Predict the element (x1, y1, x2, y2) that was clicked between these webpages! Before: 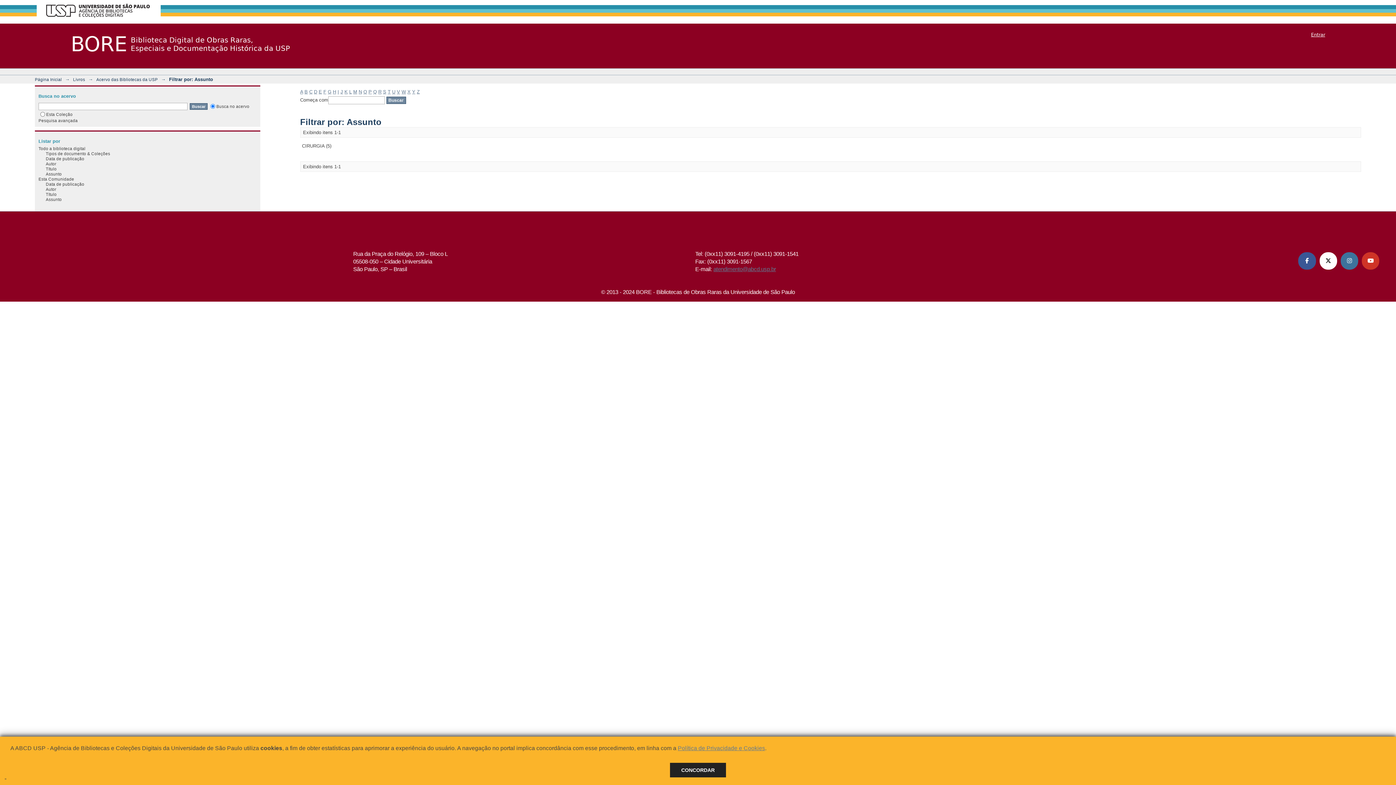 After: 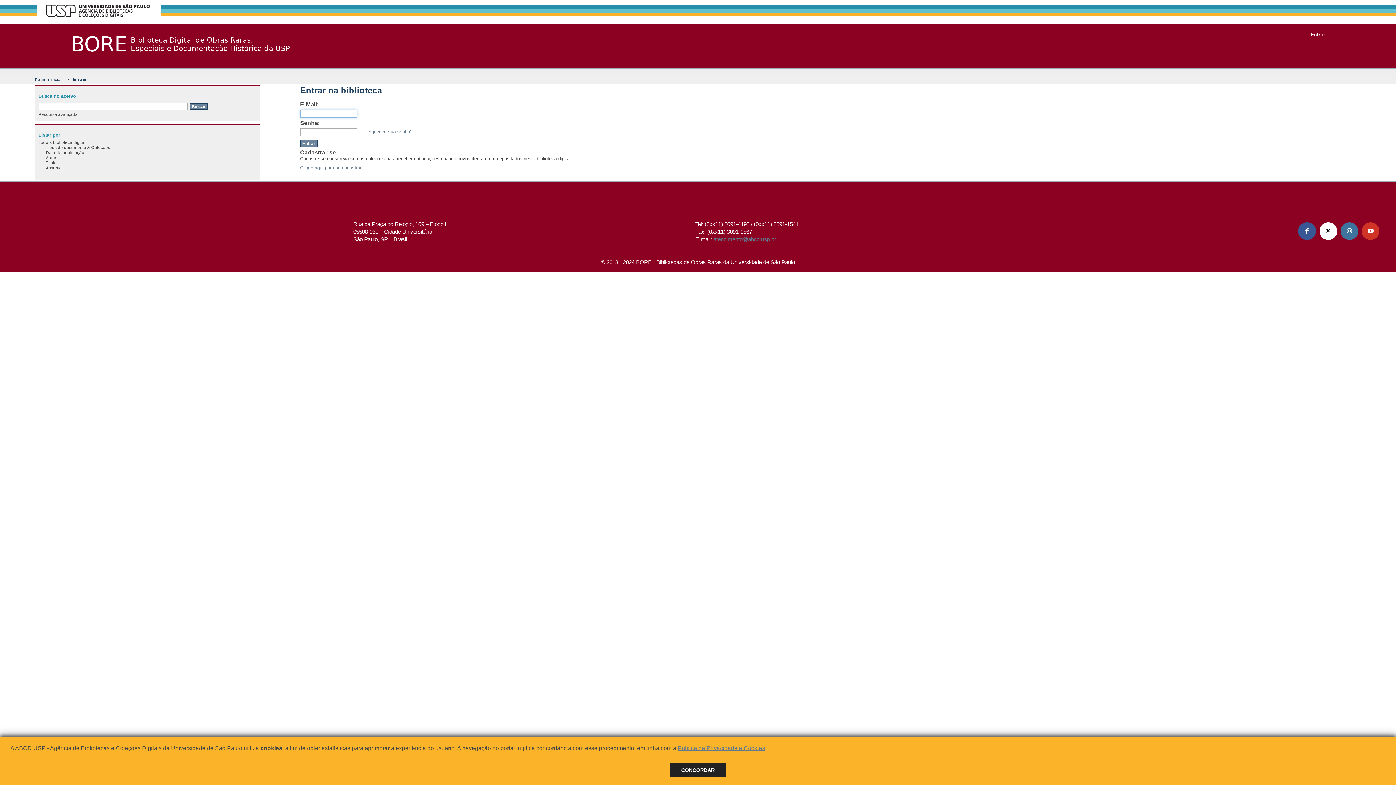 Action: label: Entrar bbox: (1311, 31, 1325, 37)